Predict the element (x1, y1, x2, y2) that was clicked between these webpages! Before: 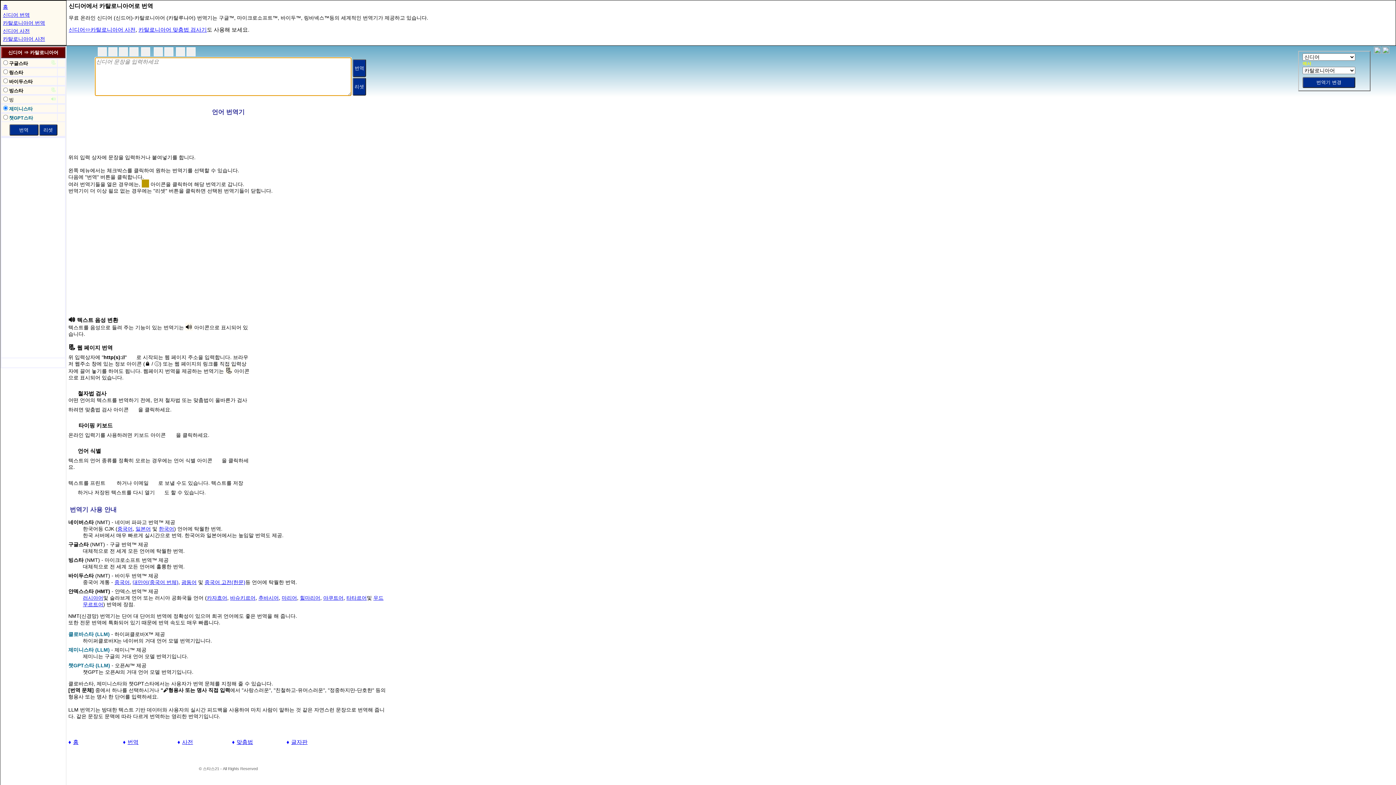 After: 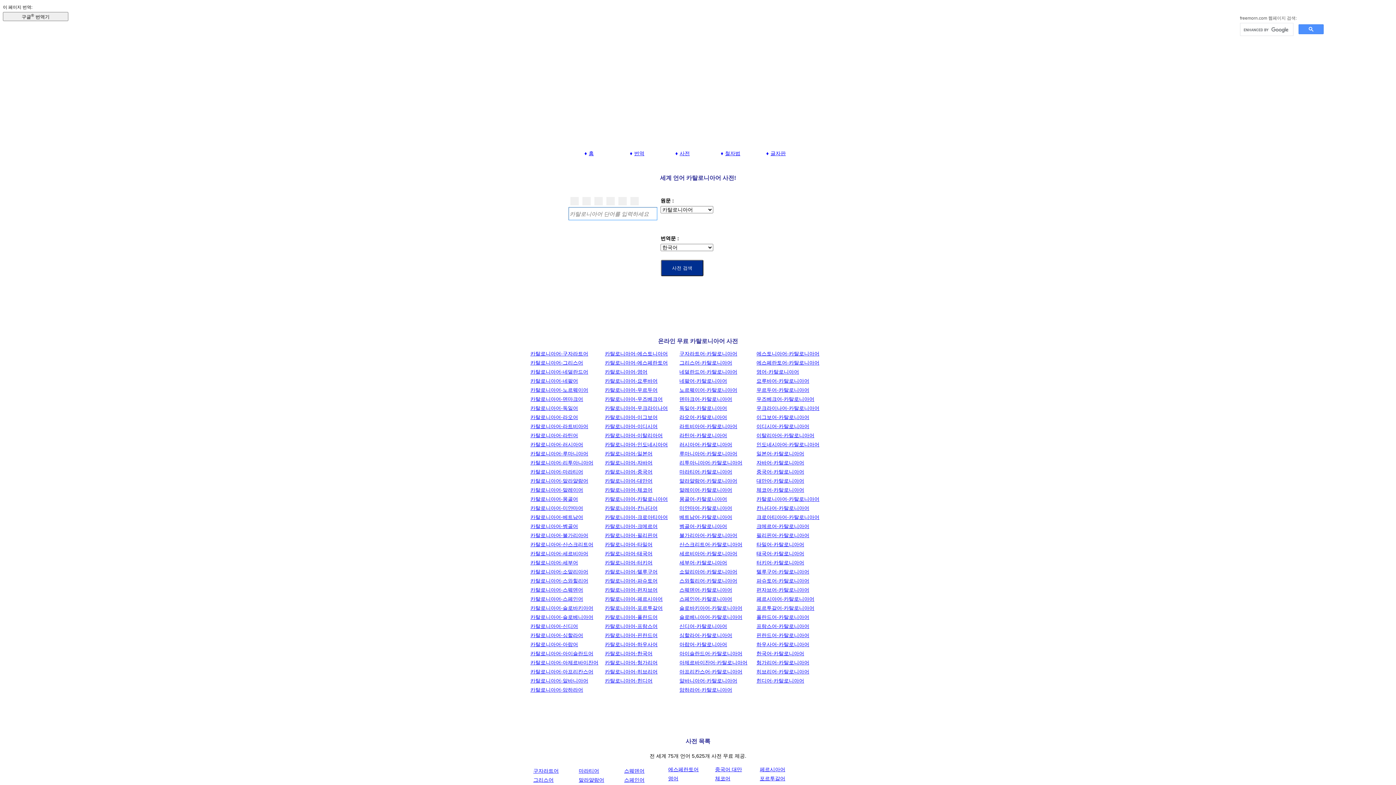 Action: bbox: (2, 36, 45, 41) label: 카탈로니아어 사전